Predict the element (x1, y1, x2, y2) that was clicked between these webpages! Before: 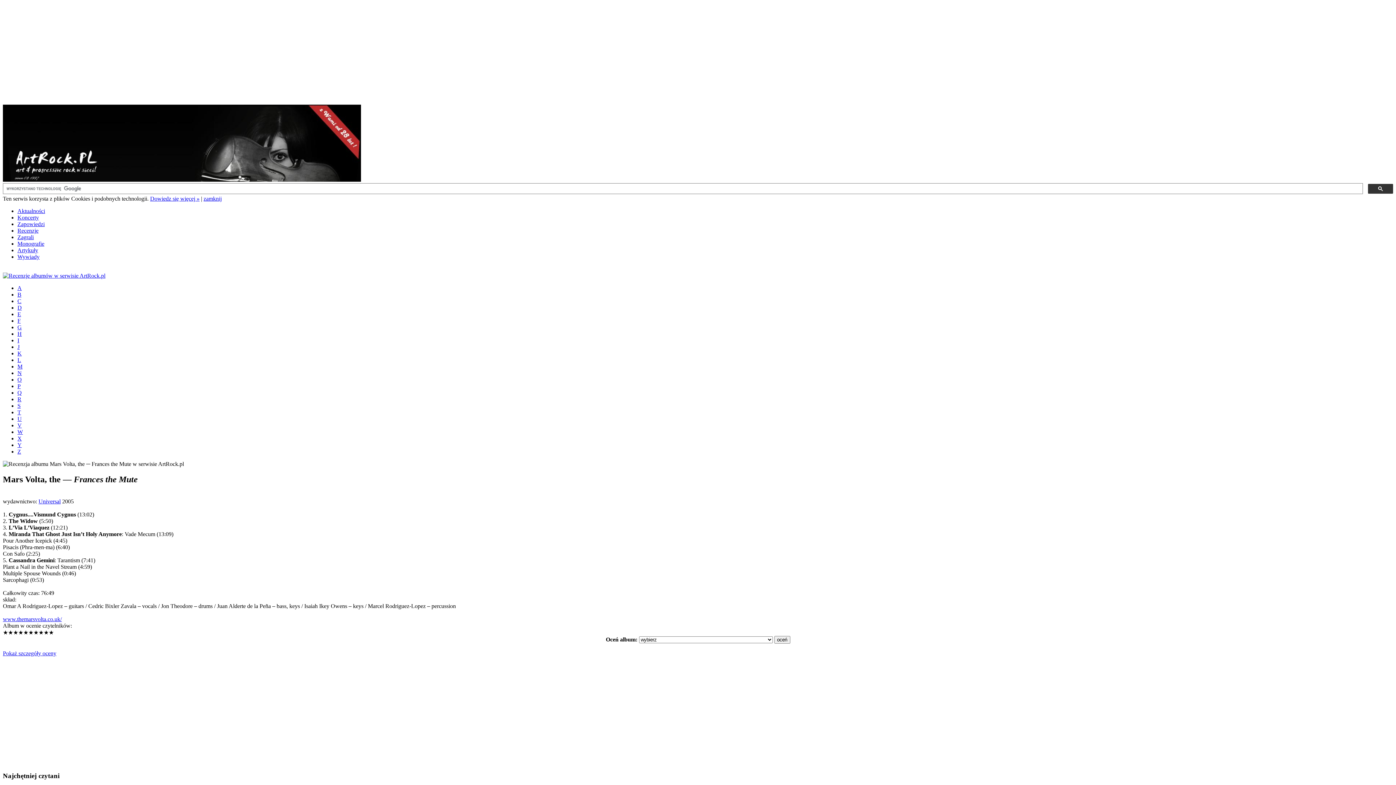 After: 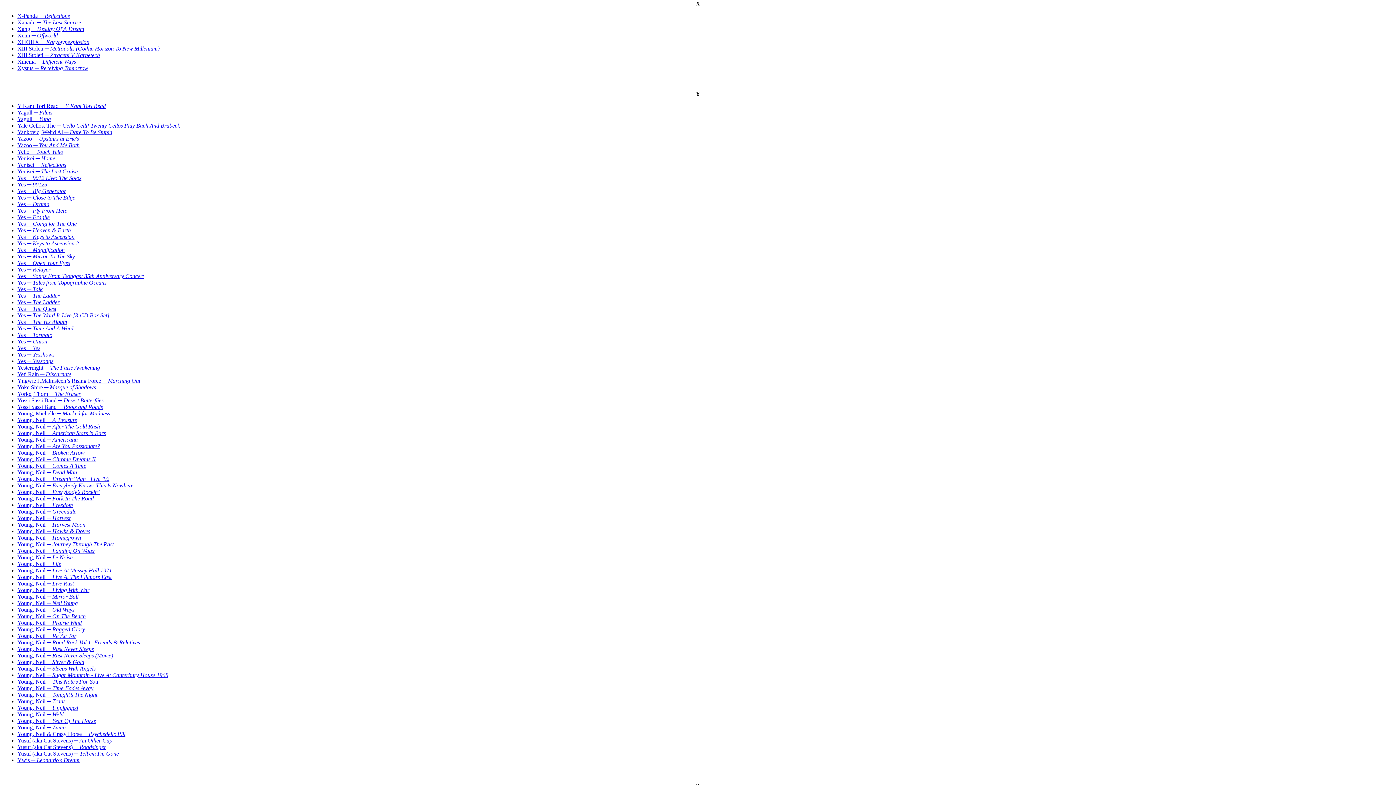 Action: label: X bbox: (17, 435, 21, 441)